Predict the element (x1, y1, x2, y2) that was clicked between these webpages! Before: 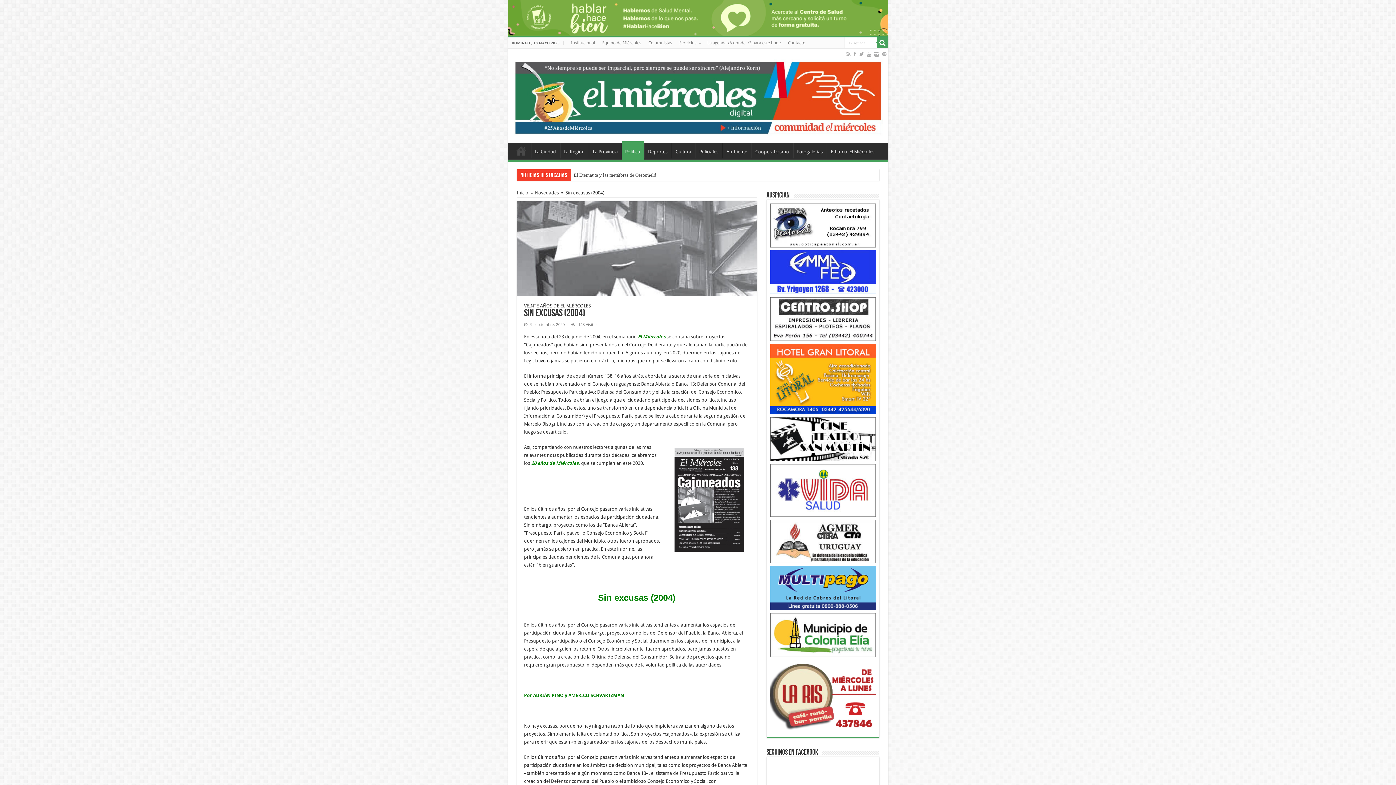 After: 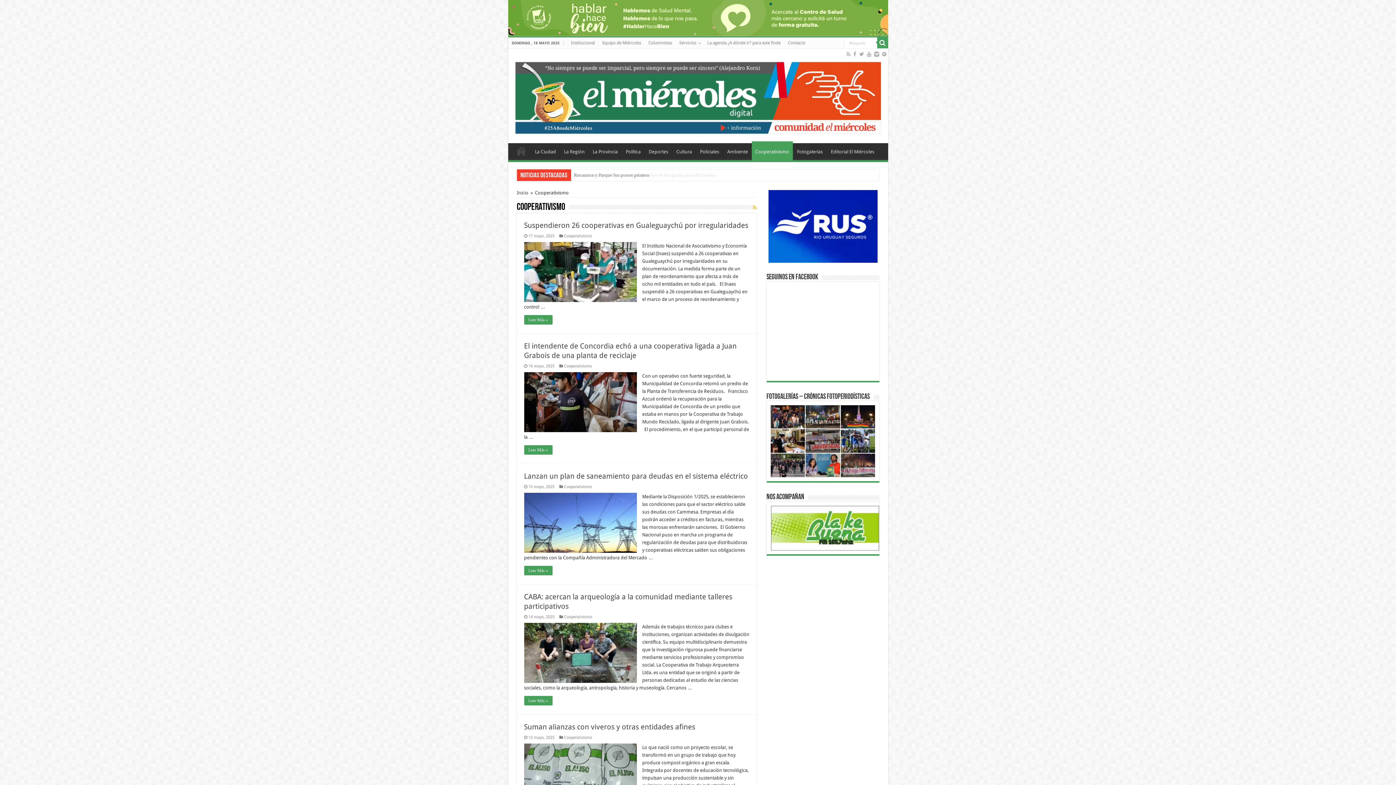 Action: label: Cooperativismo bbox: (751, 143, 792, 158)